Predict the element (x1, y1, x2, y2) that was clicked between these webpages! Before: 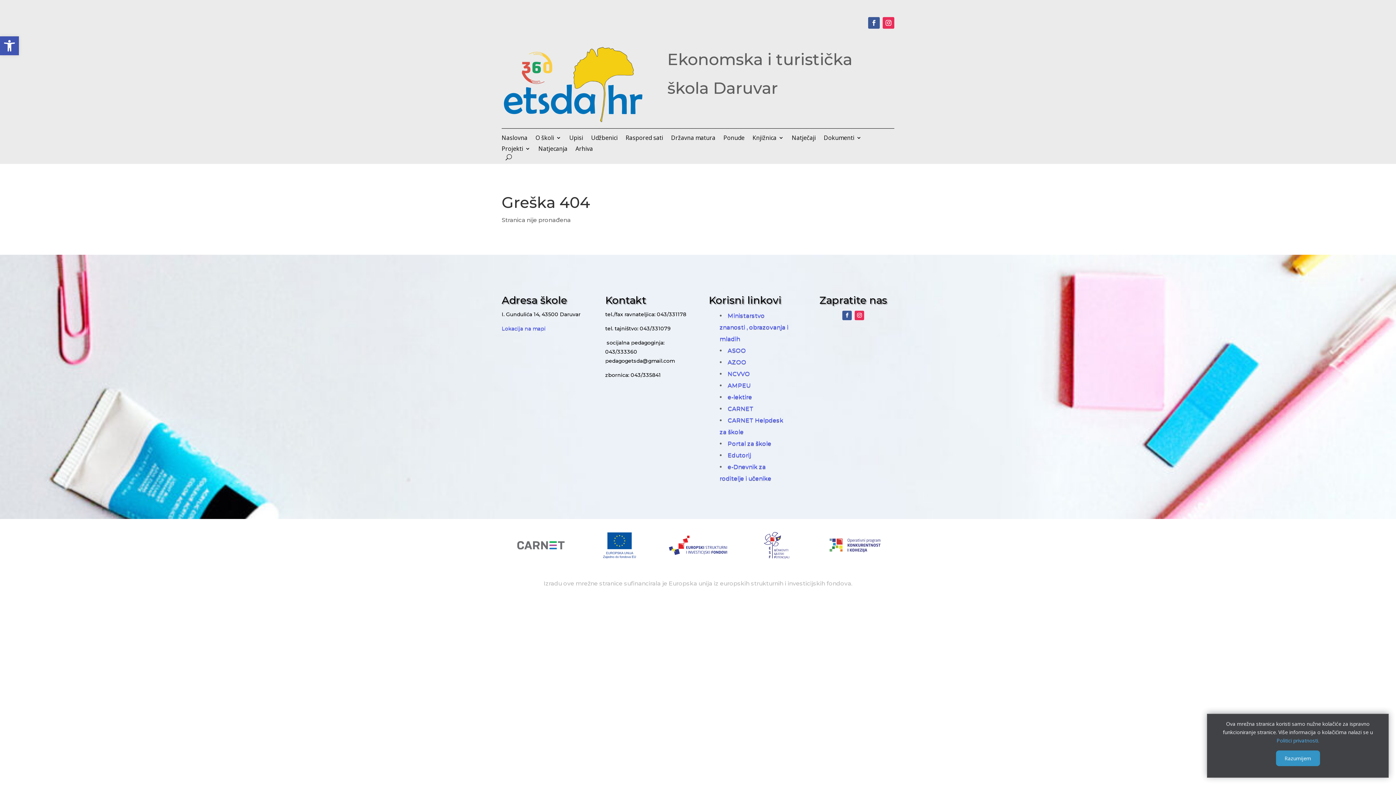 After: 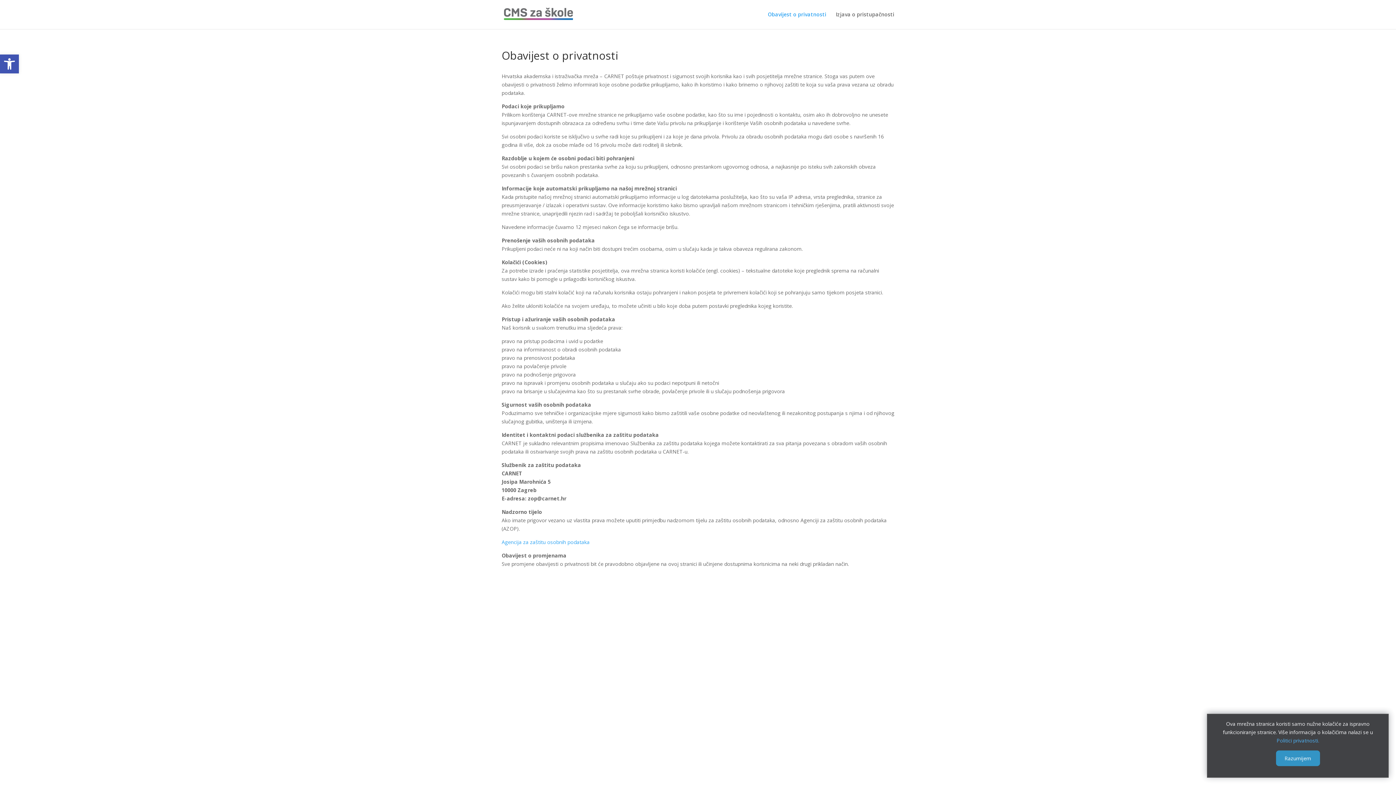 Action: bbox: (1276, 737, 1319, 744) label: Politici privatnosti.